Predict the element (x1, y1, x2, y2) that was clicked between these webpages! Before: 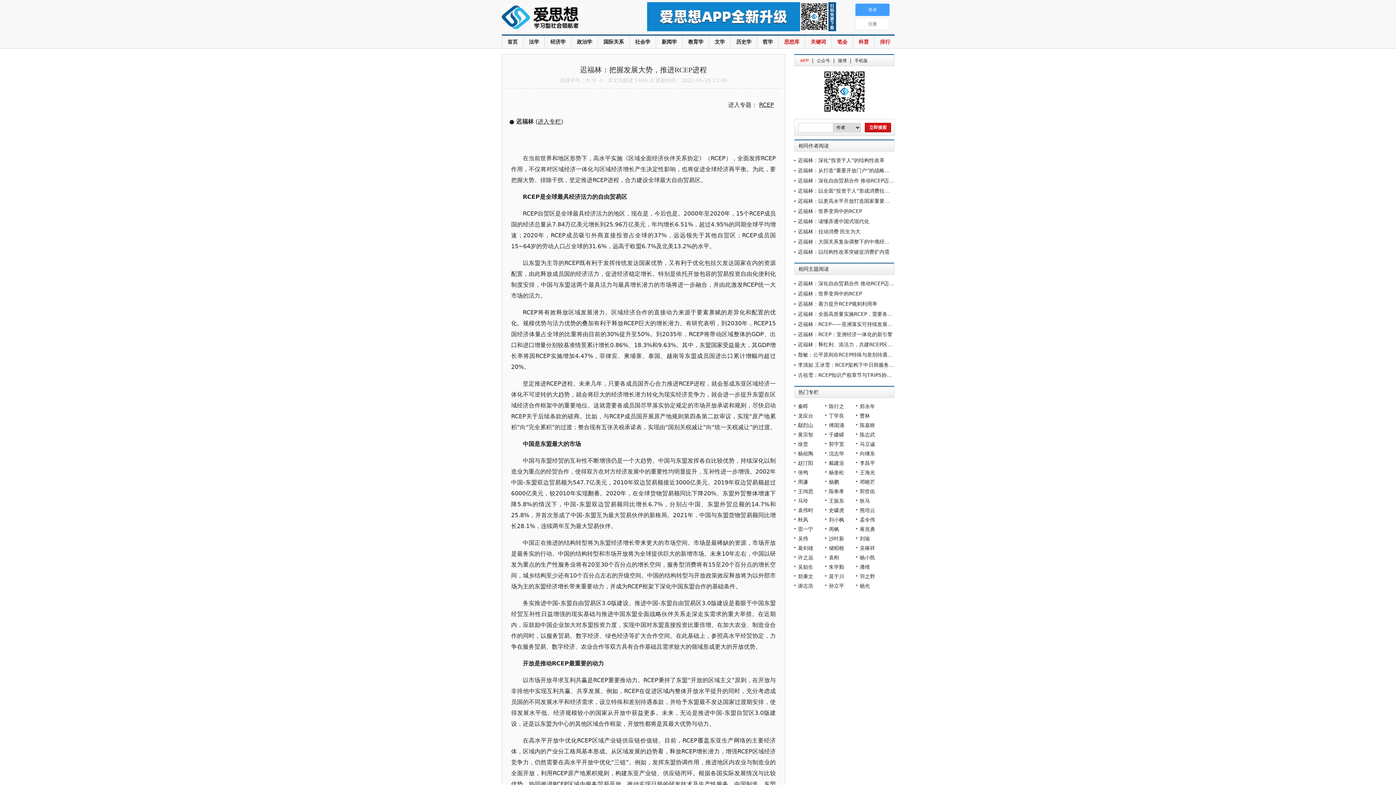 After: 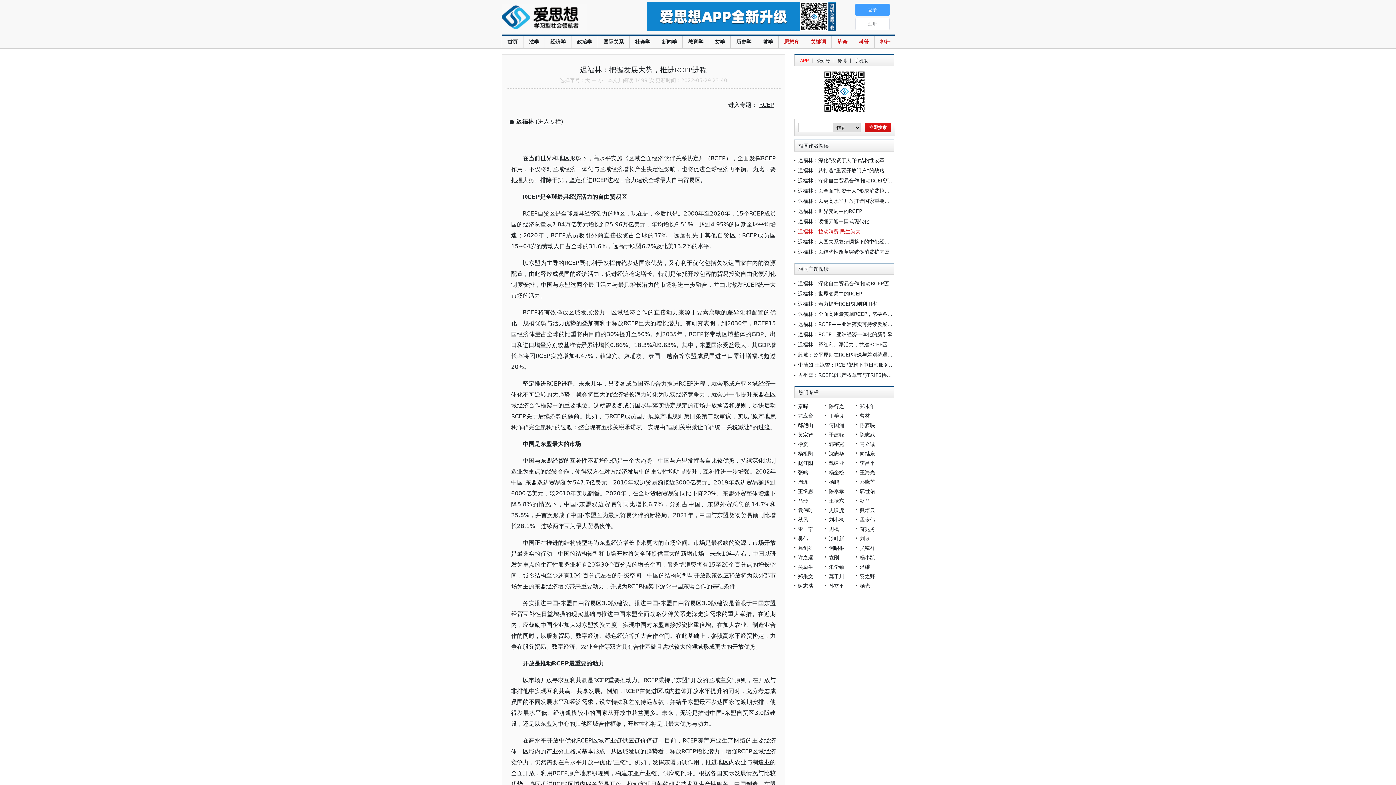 Action: label: 迟福林：拉动消费 民生为大 bbox: (798, 228, 860, 234)